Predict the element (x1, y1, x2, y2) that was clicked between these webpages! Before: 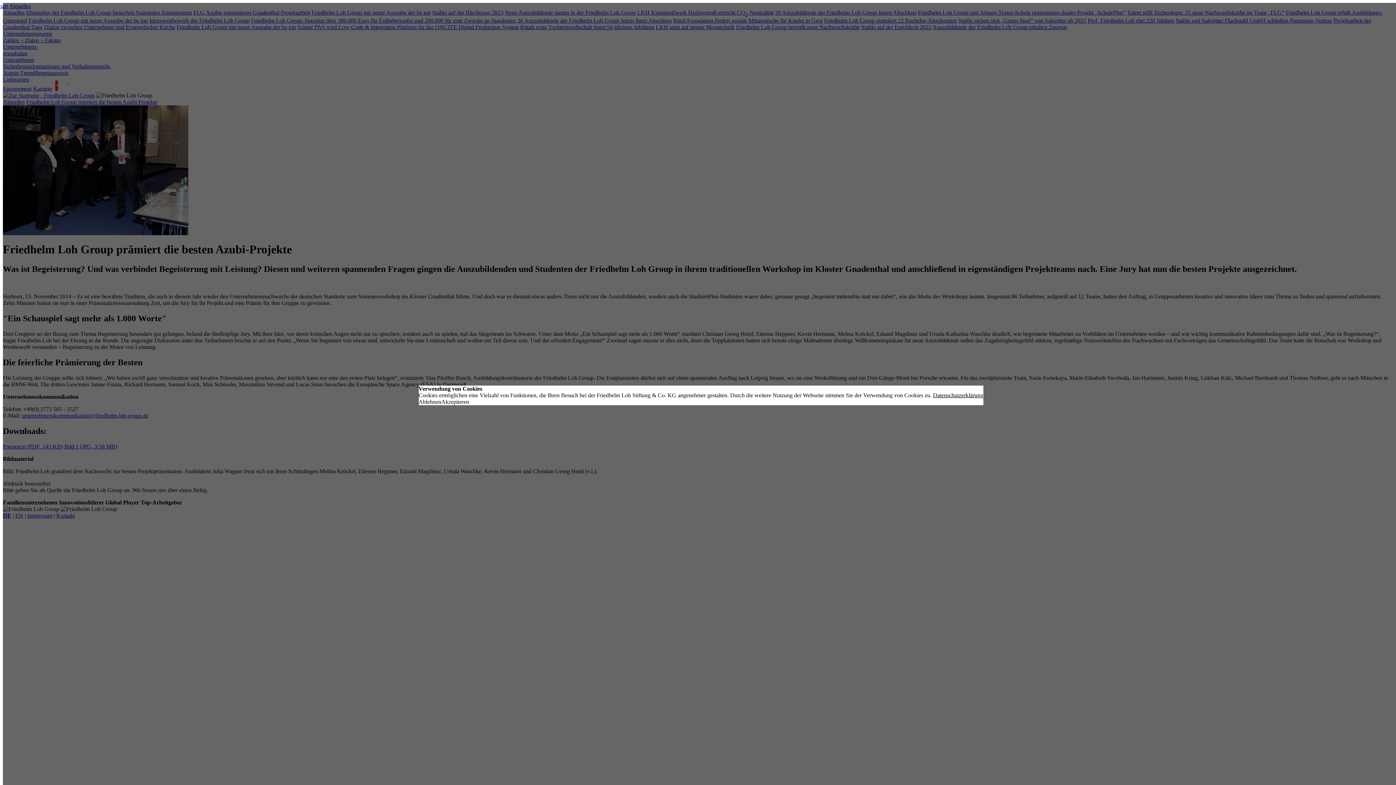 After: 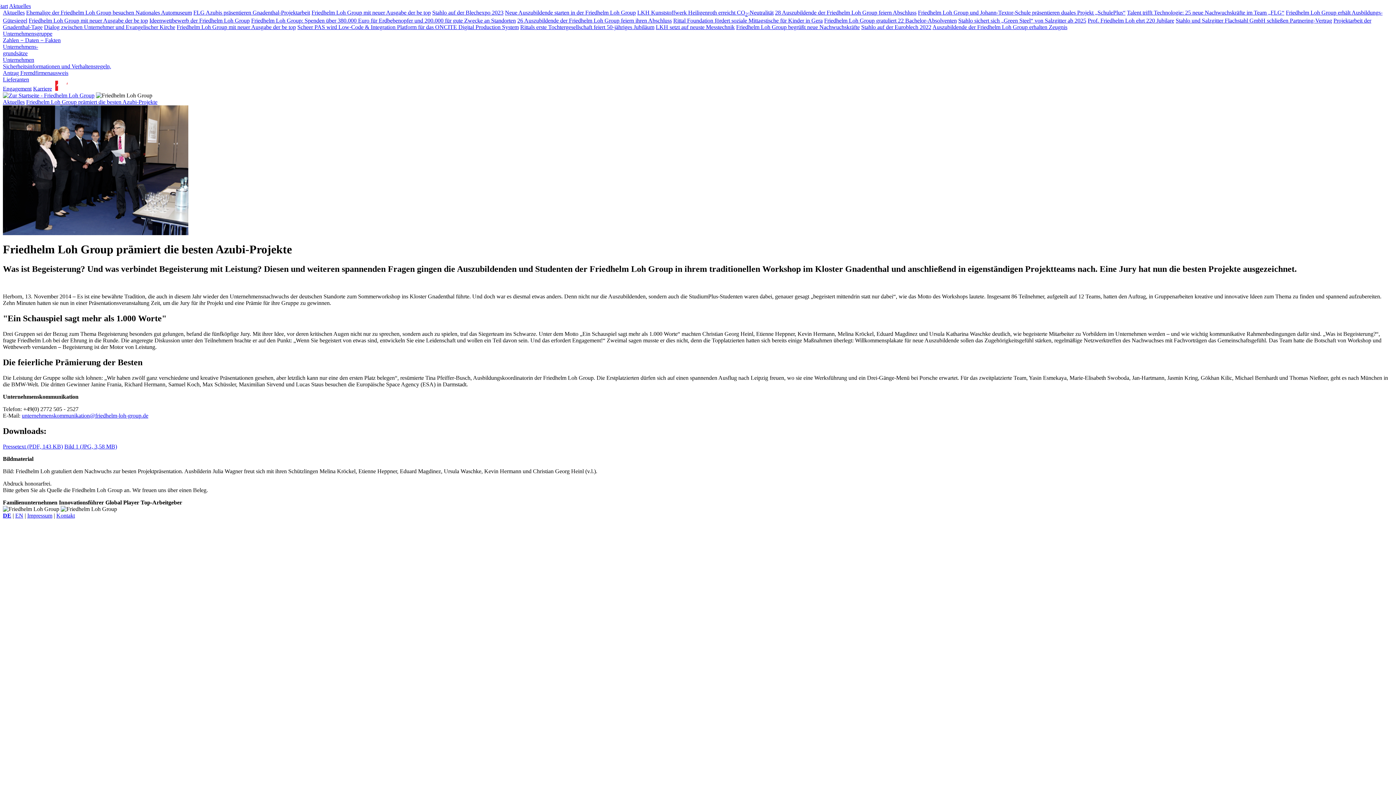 Action: bbox: (418, 398, 441, 405) label: dismiss cookie message